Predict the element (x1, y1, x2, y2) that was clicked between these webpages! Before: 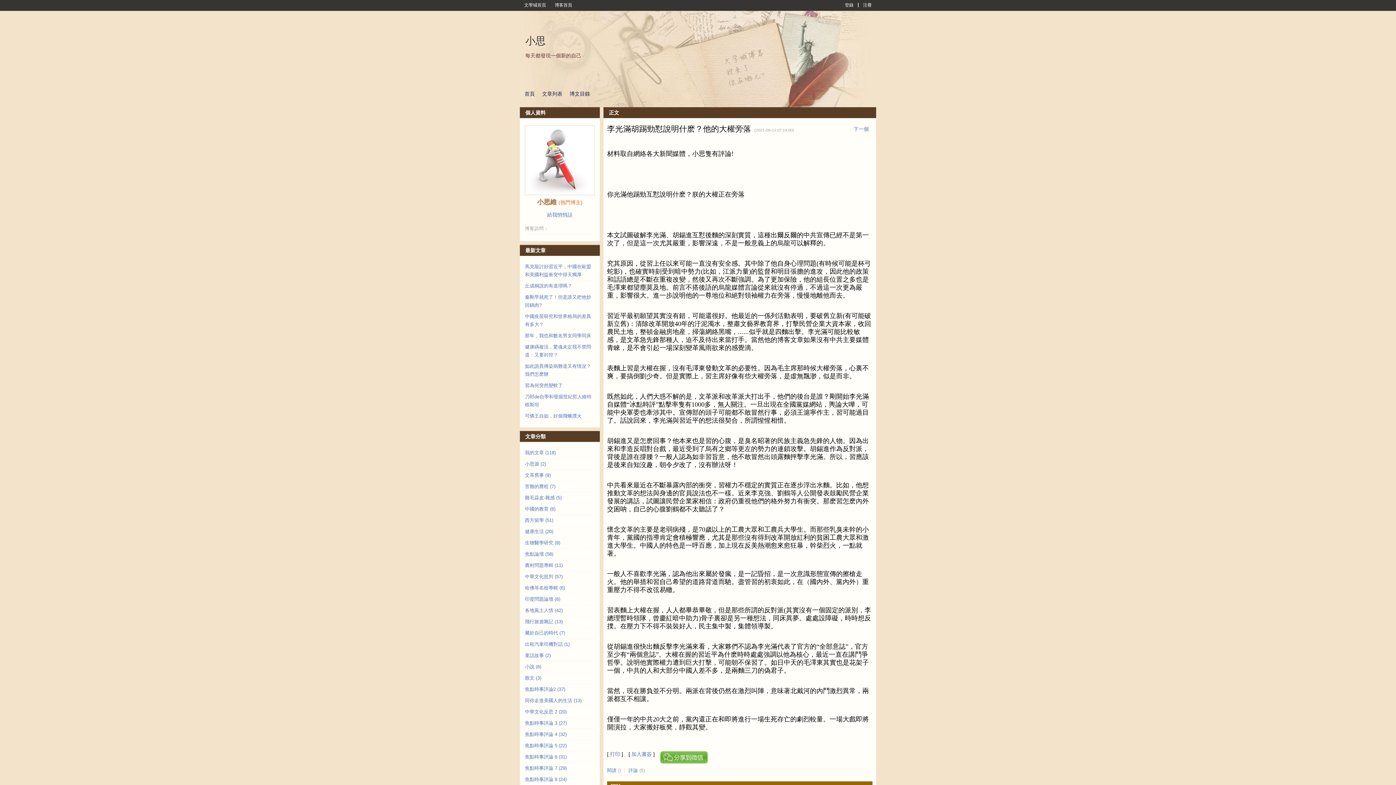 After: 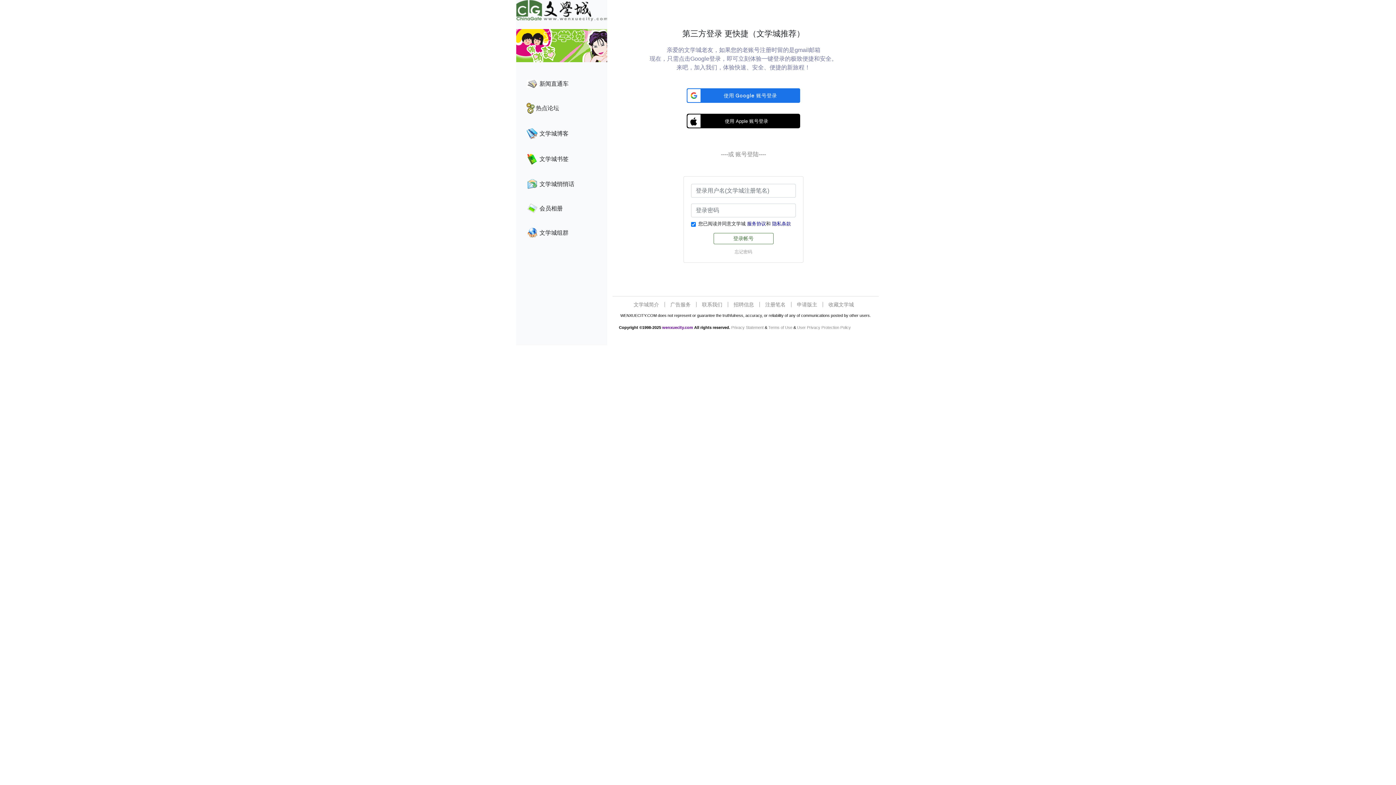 Action: label: 注冊 bbox: (858, 0, 875, 10)